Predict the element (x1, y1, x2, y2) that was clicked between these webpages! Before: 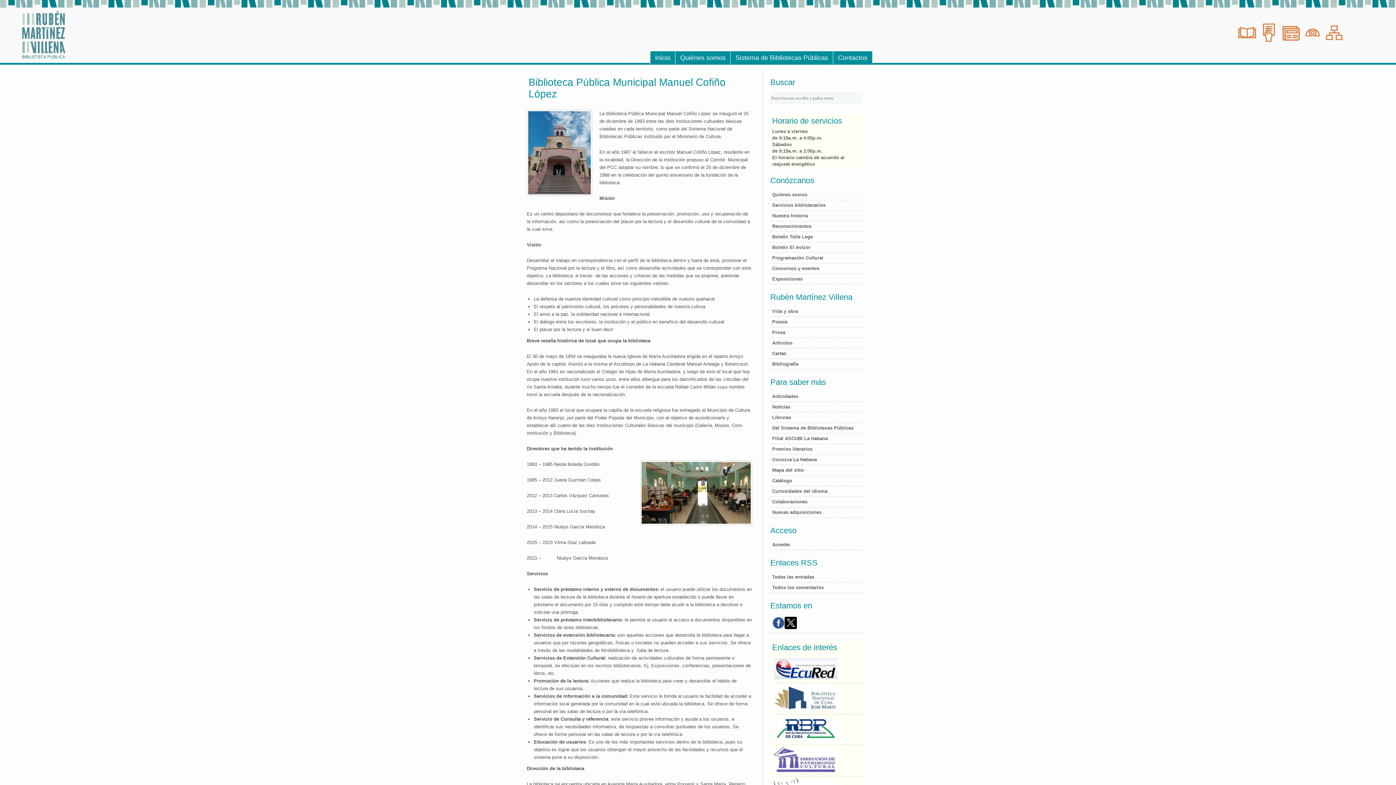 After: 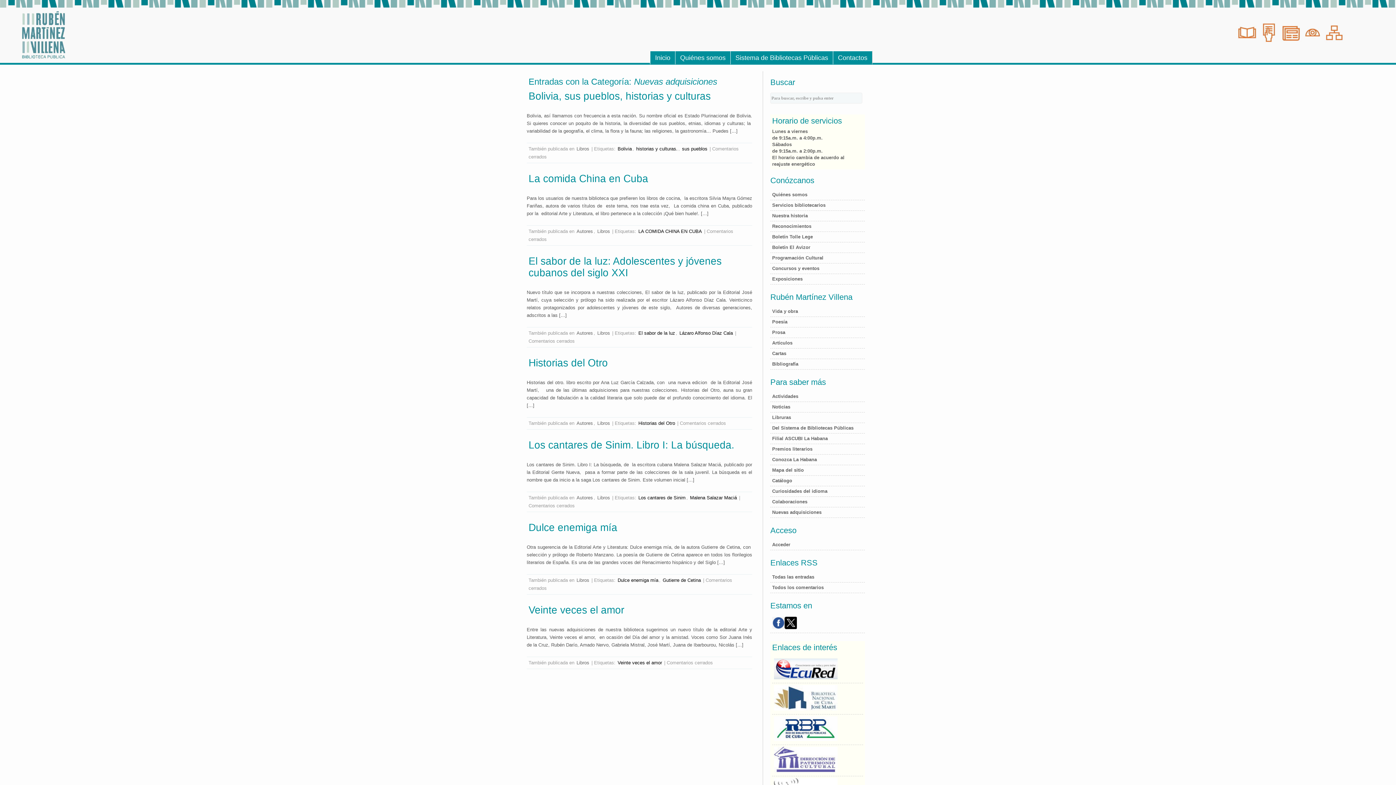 Action: label: Nuevas adquisiciones bbox: (772, 509, 821, 515)